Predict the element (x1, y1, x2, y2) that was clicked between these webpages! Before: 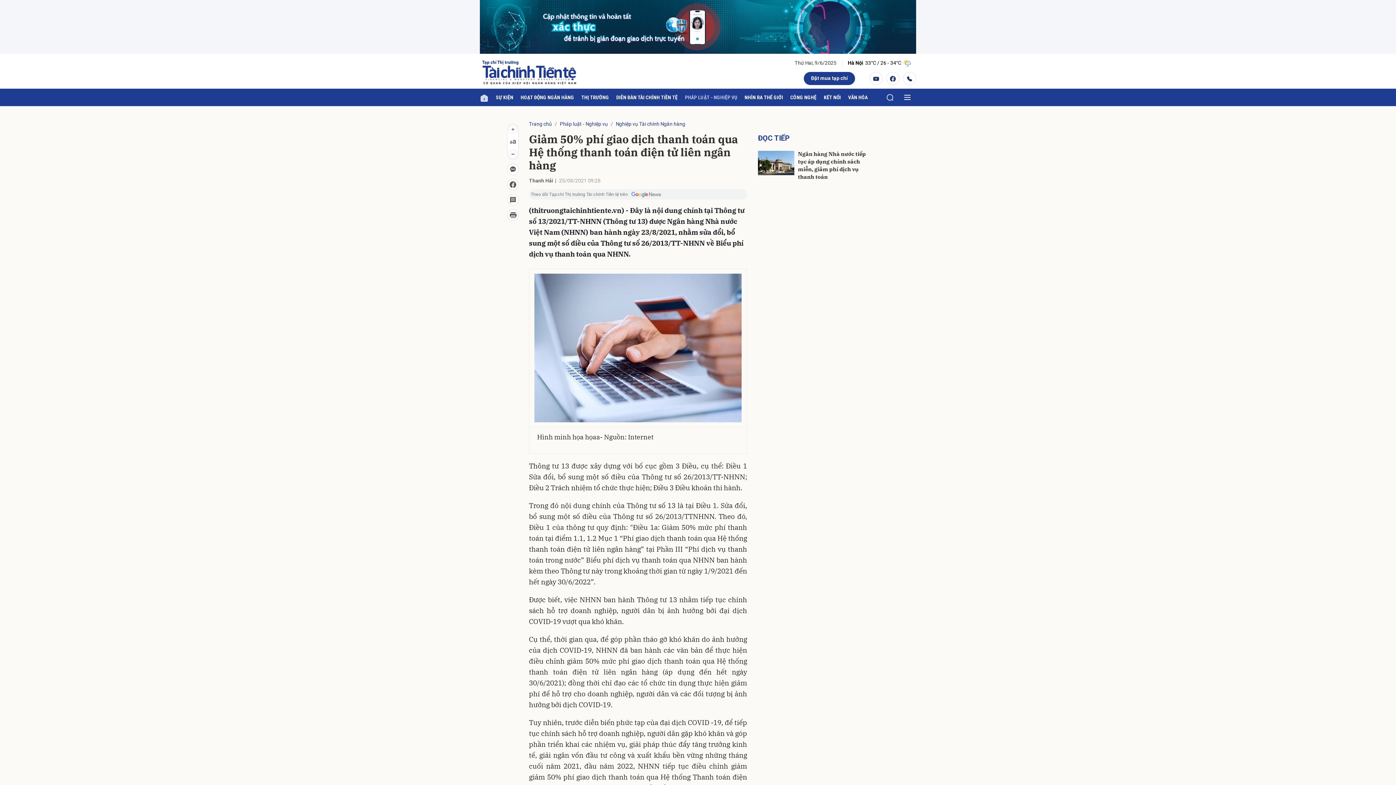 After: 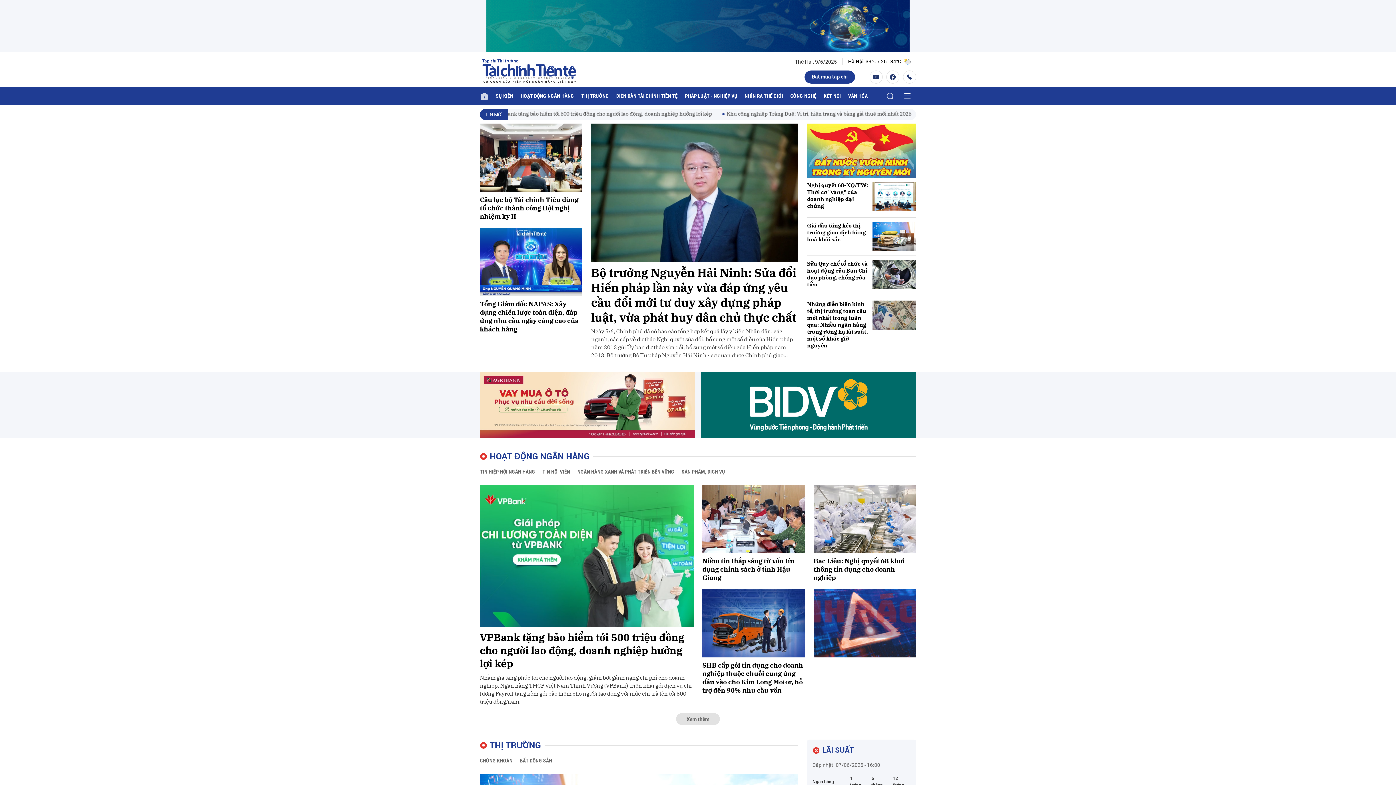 Action: bbox: (480, 88, 492, 106)